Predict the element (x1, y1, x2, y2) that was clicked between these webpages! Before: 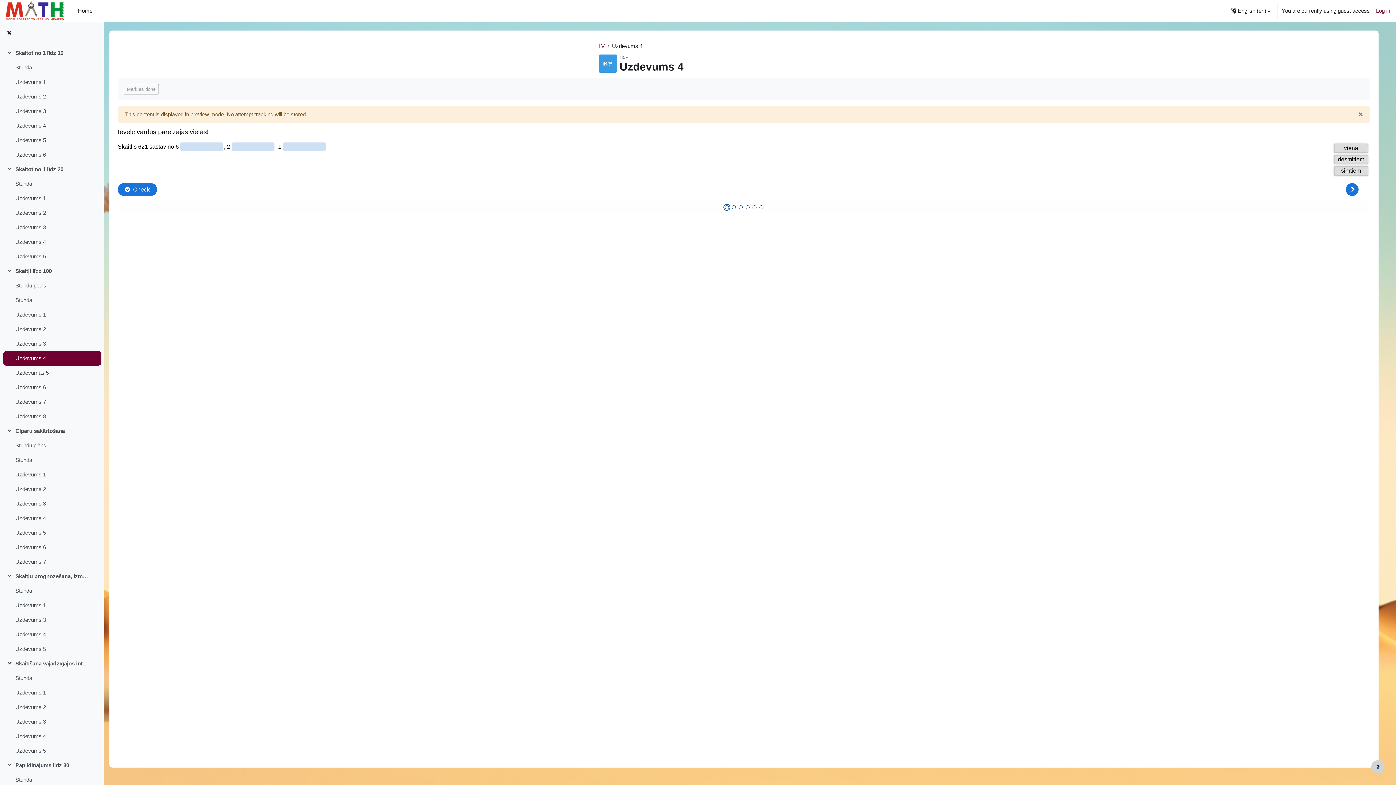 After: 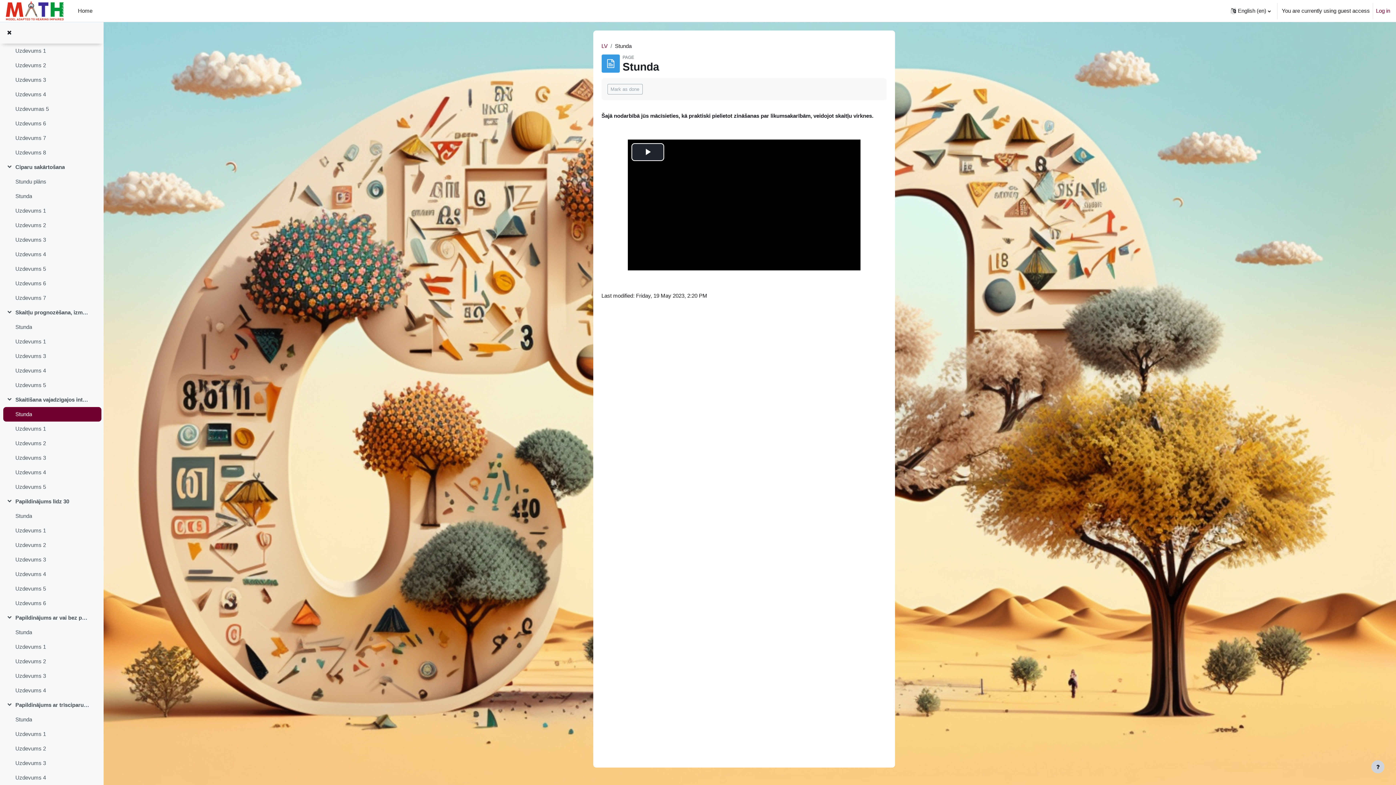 Action: bbox: (15, 674, 32, 682) label: Stunda